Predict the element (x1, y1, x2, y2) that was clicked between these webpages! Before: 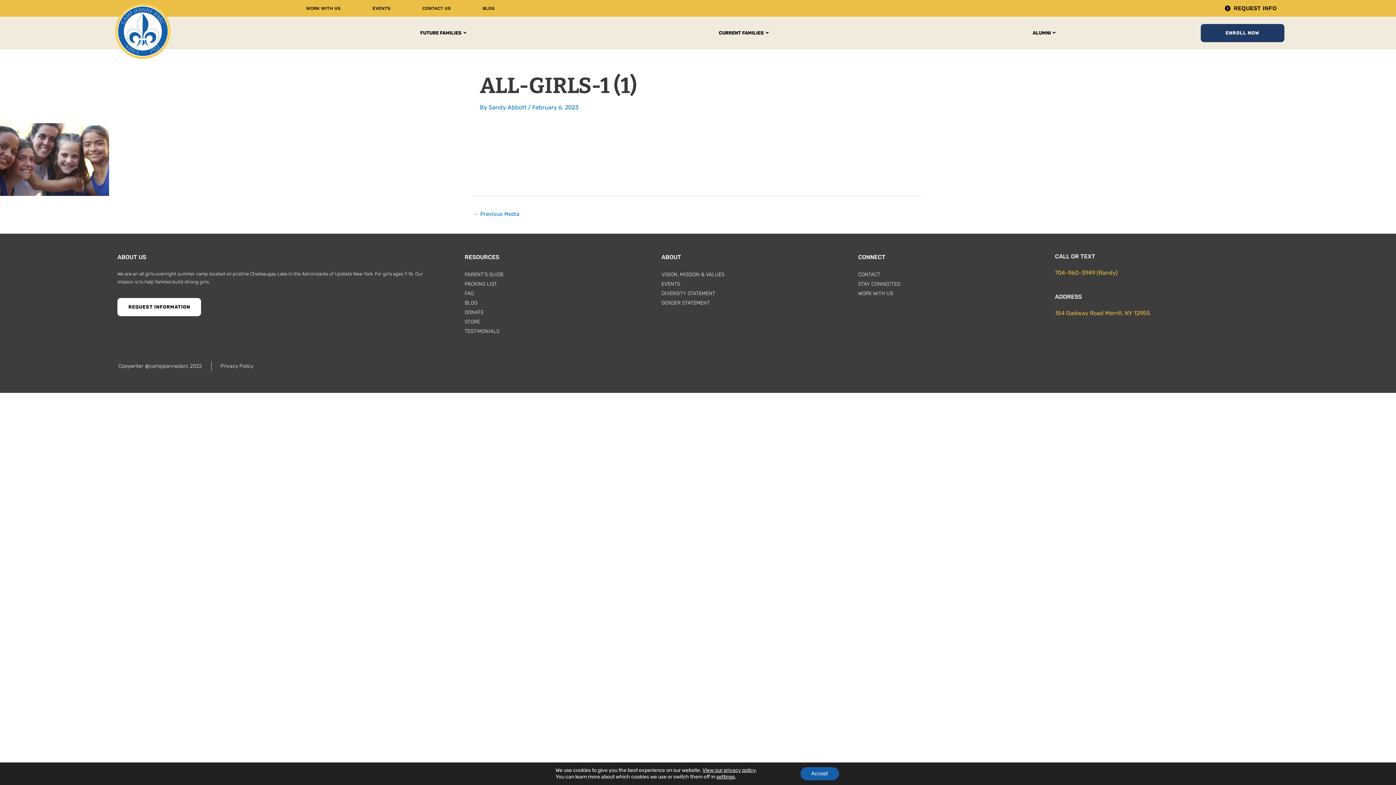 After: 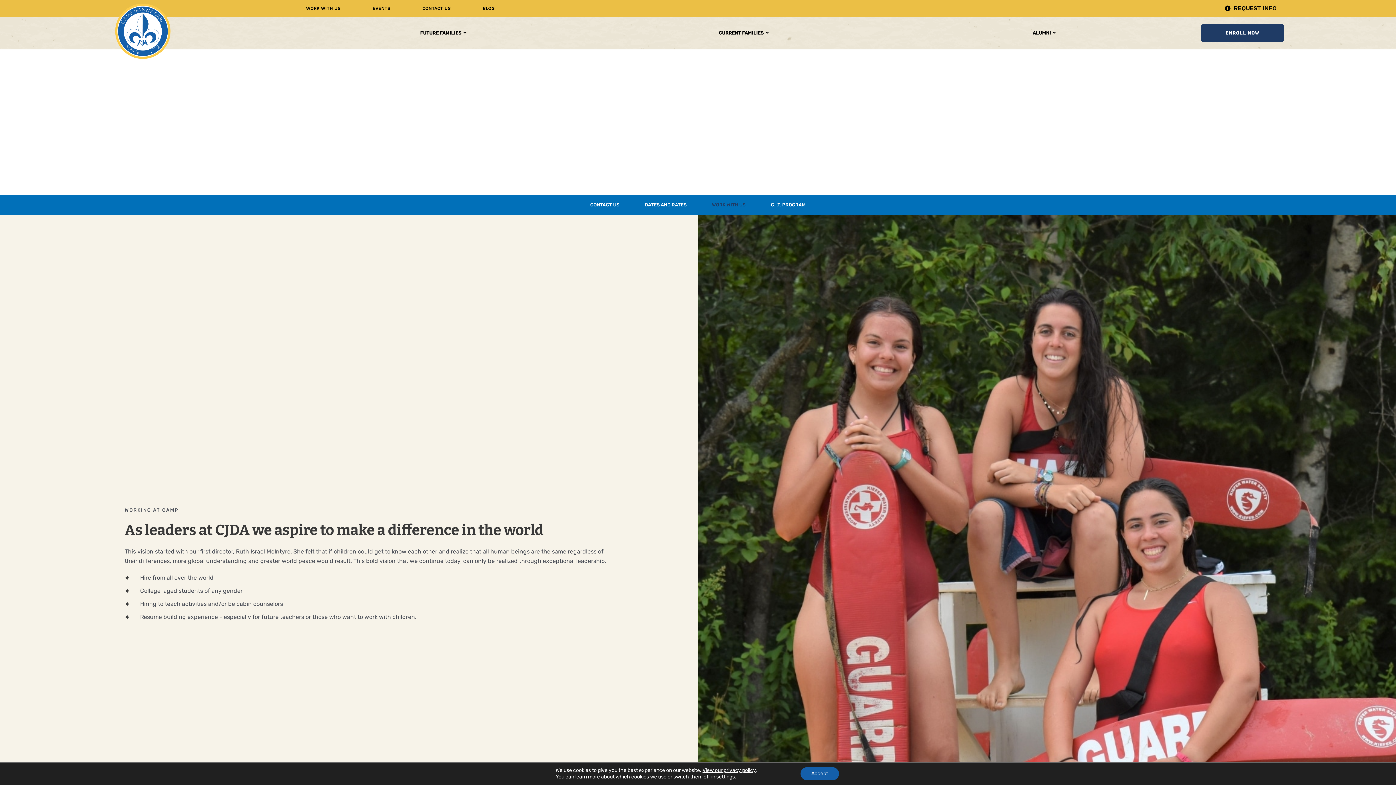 Action: bbox: (858, 289, 1047, 298) label: WORK WITH US